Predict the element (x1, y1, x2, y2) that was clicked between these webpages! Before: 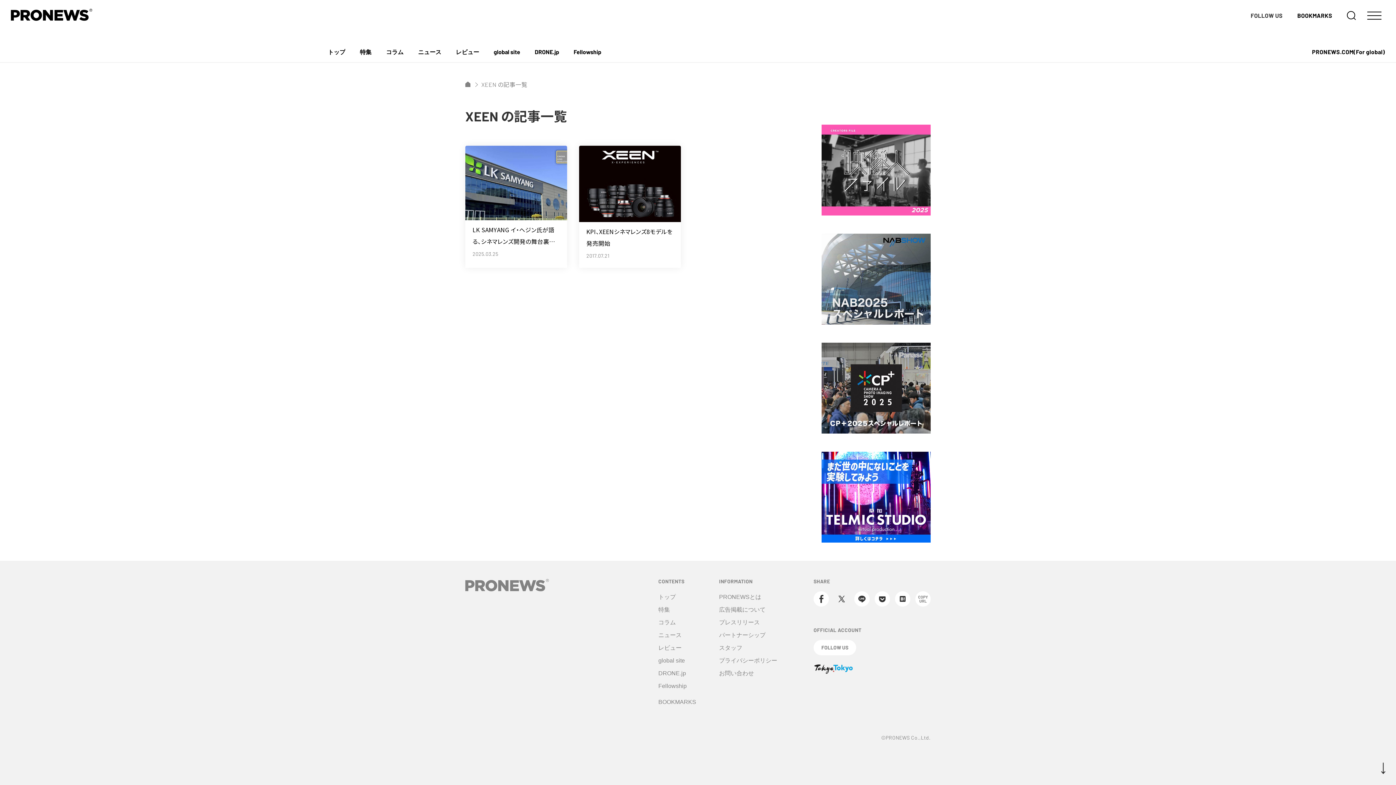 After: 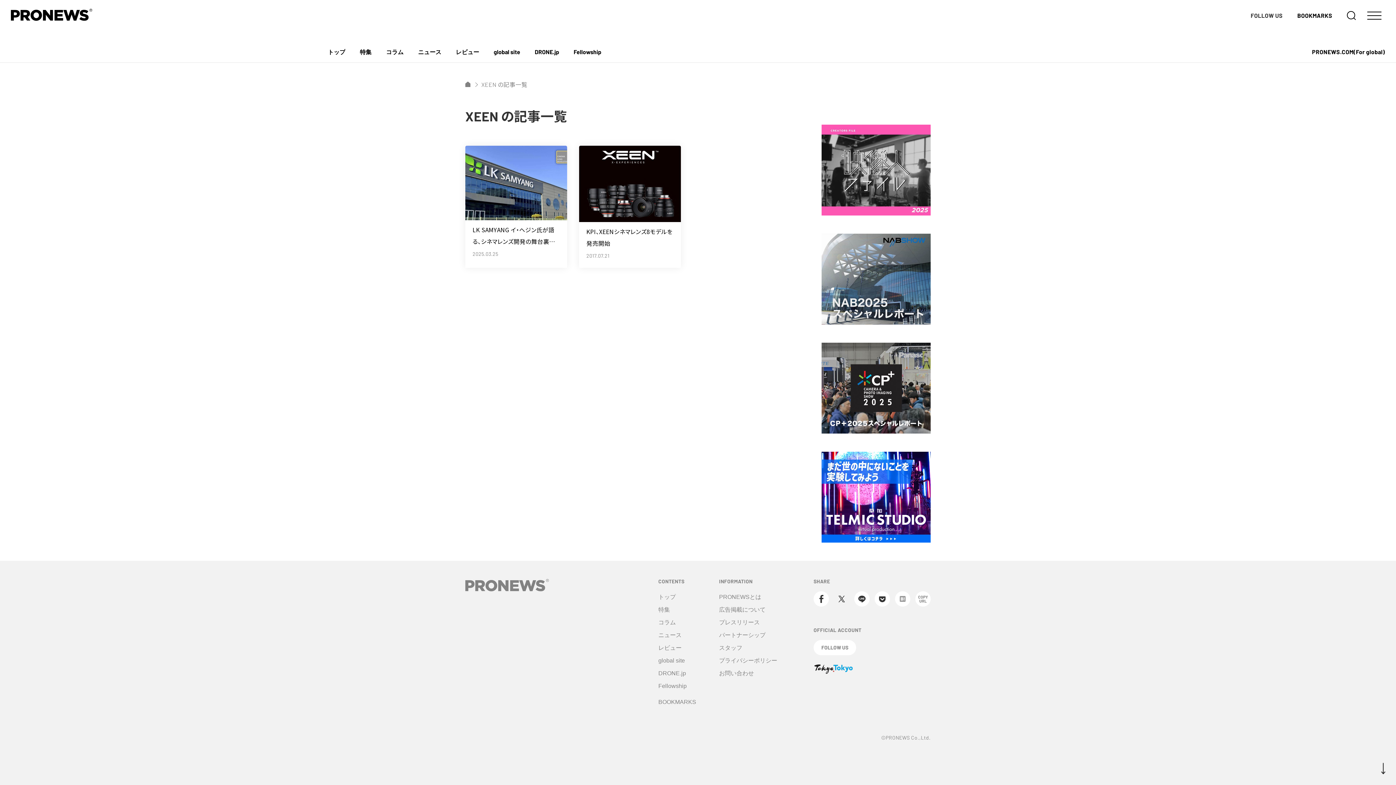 Action: bbox: (895, 591, 910, 606)